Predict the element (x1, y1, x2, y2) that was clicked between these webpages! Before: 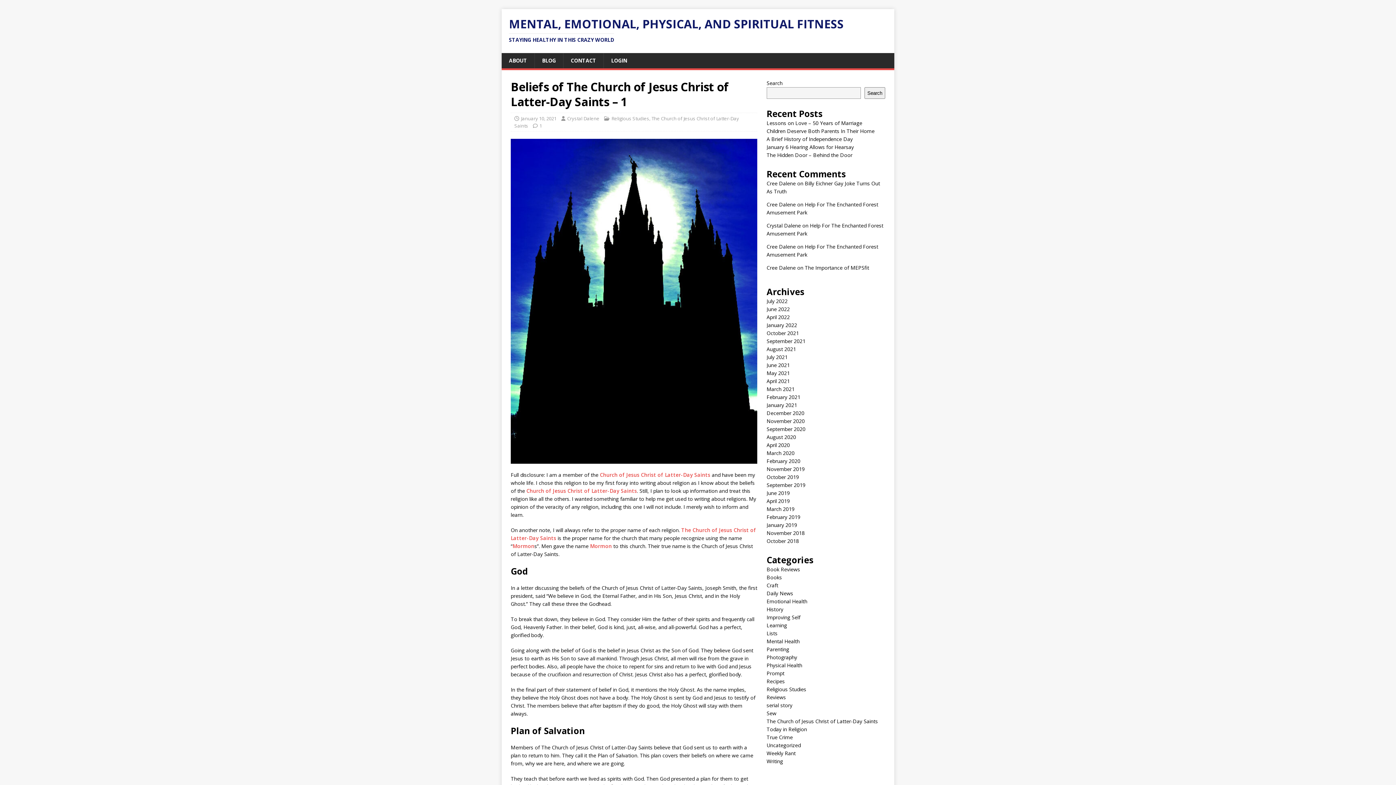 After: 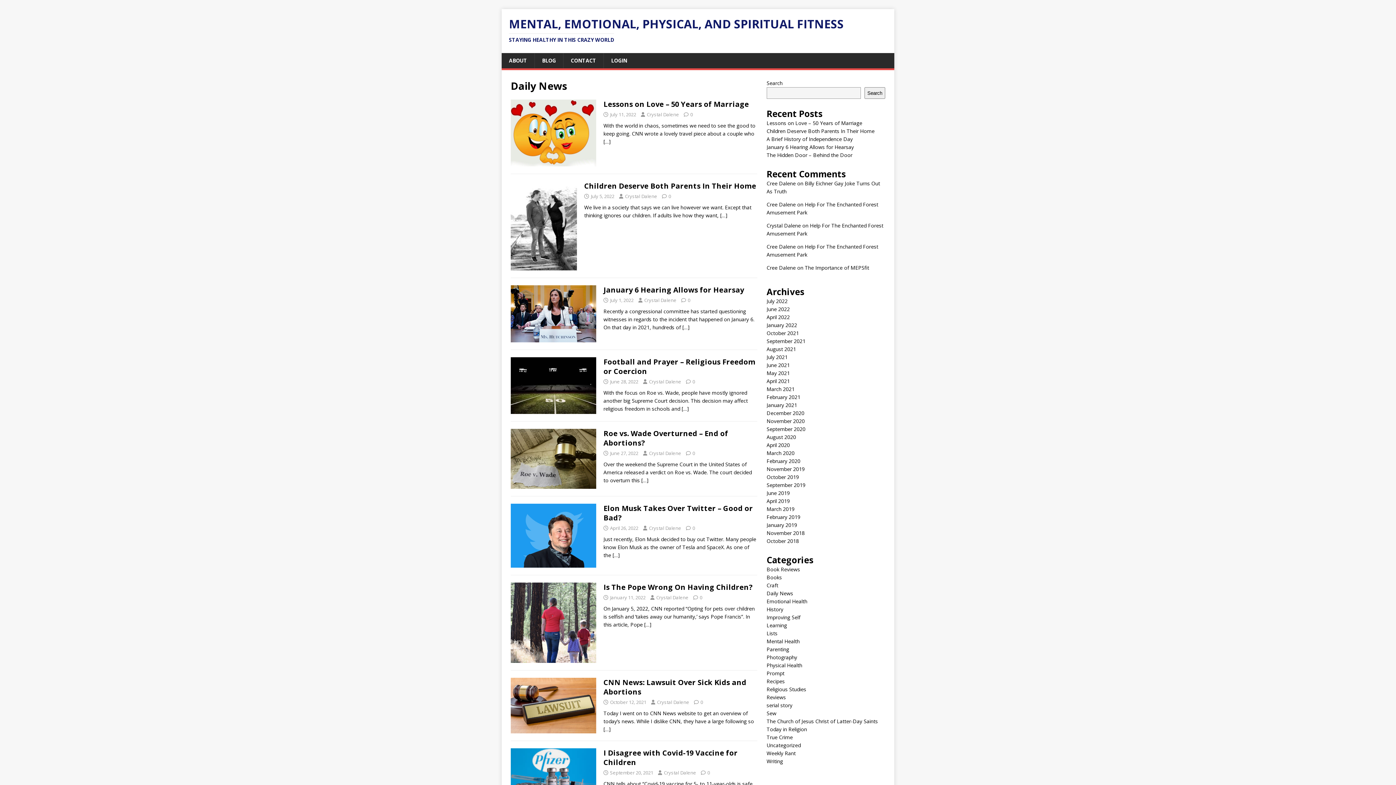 Action: bbox: (766, 590, 793, 597) label: Daily News